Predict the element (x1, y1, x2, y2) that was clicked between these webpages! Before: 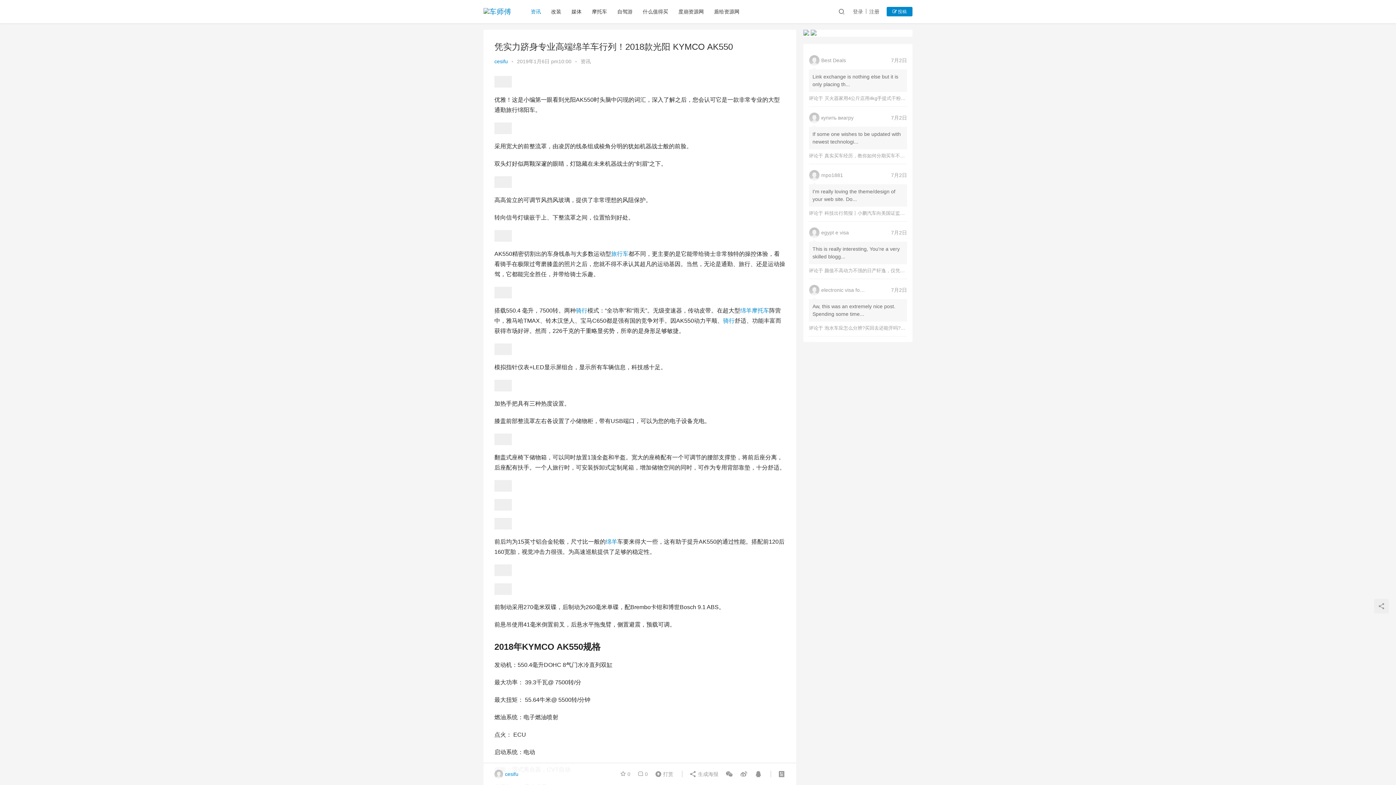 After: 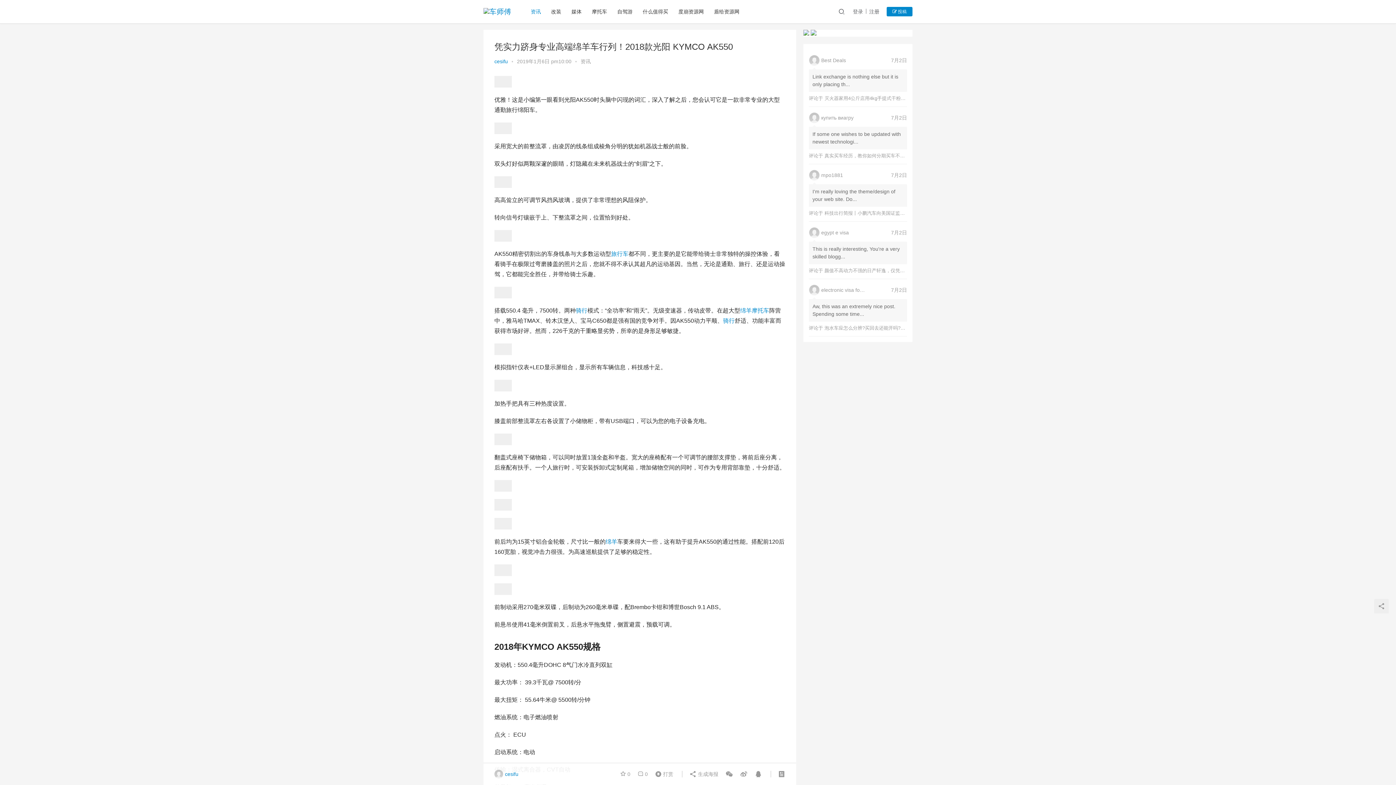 Action: bbox: (809, 169, 843, 180) label:  mpo1881